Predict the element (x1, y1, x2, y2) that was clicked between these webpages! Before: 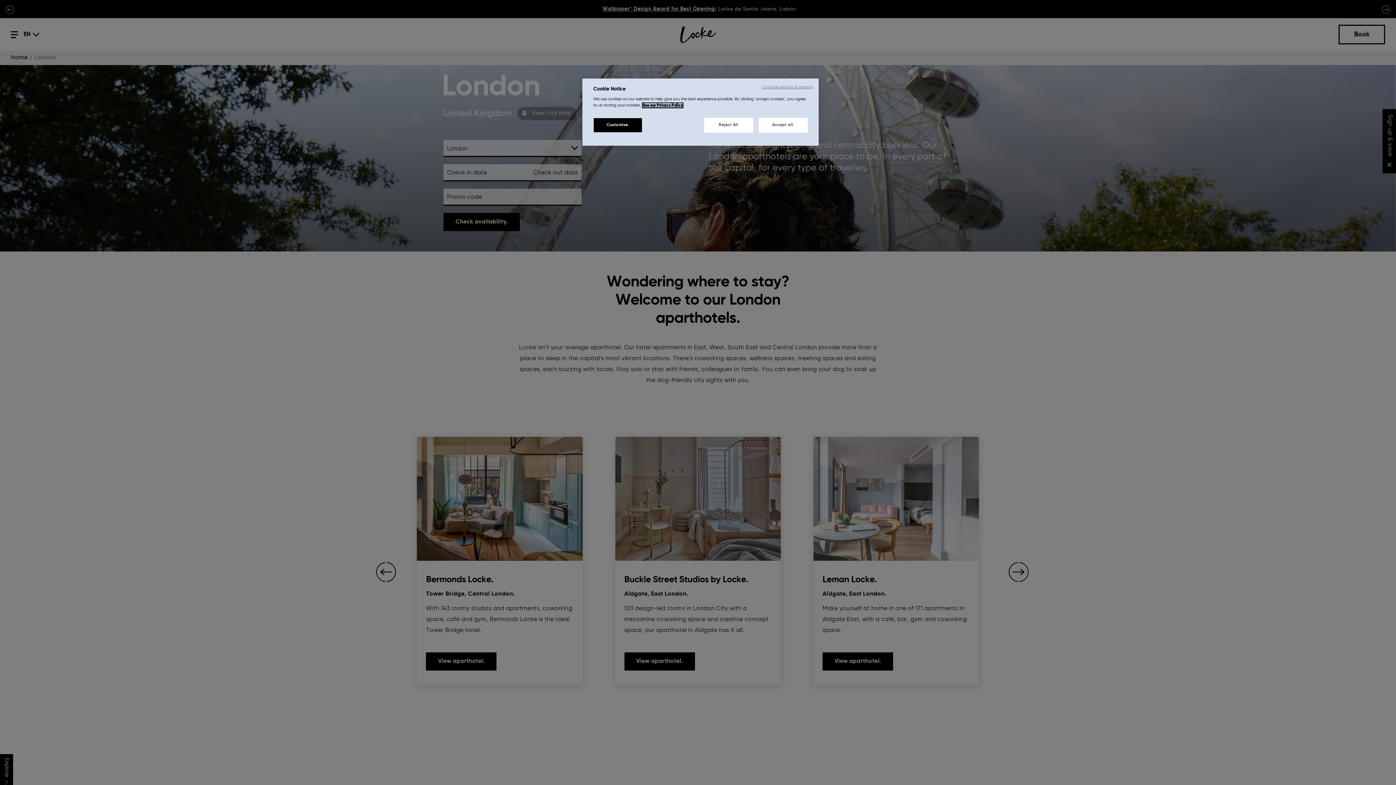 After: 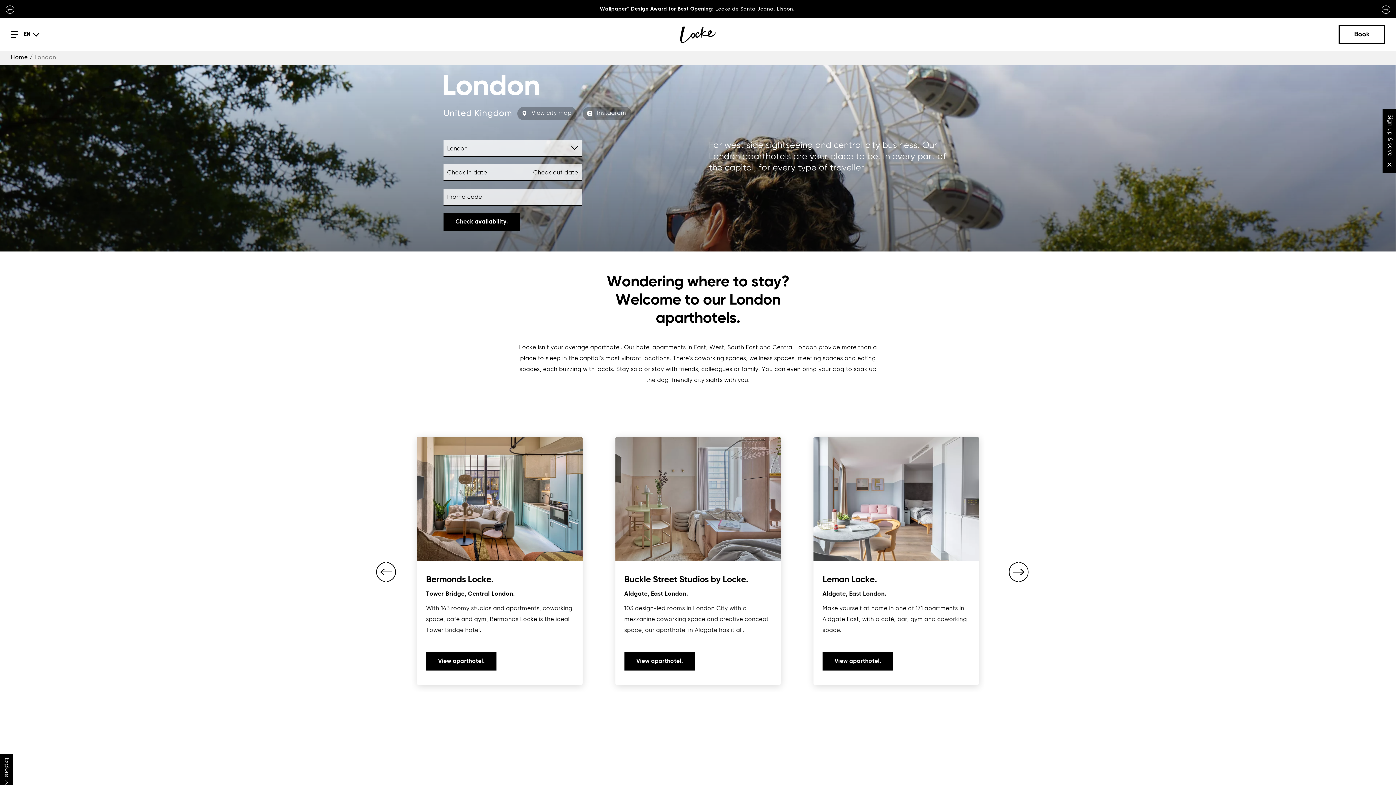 Action: bbox: (761, 84, 813, 90) label: Continue without Accepting